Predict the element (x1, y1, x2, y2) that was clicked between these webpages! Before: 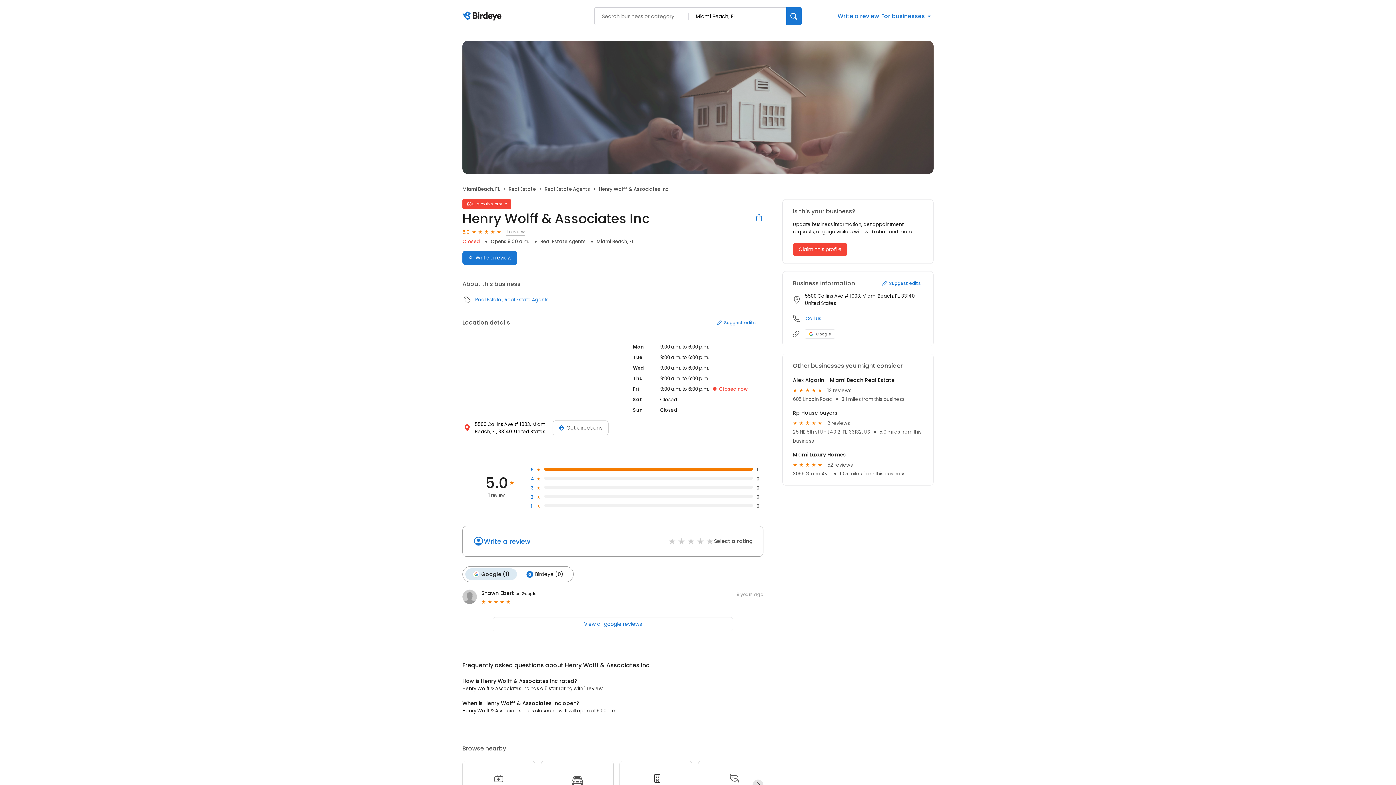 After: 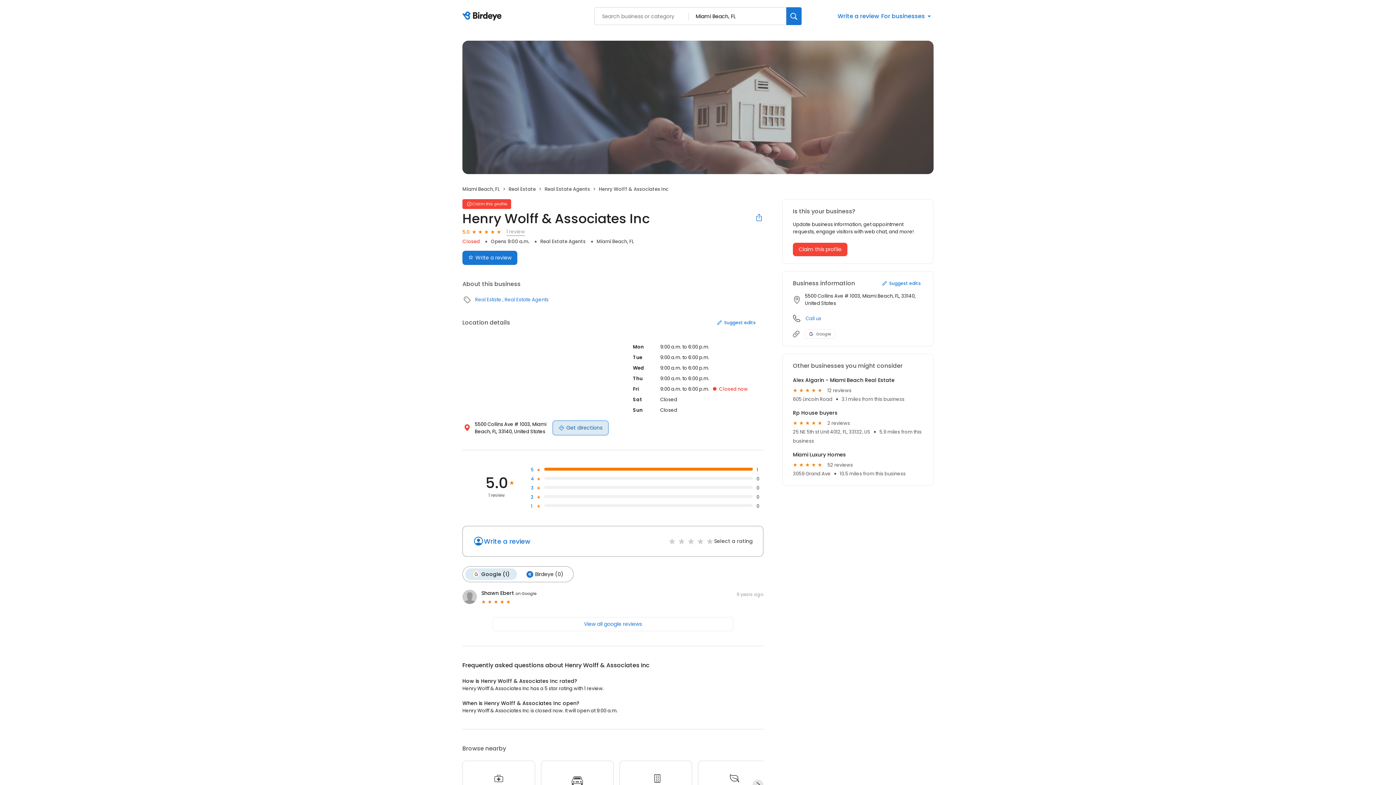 Action: label: Get directions bbox: (552, 420, 608, 435)